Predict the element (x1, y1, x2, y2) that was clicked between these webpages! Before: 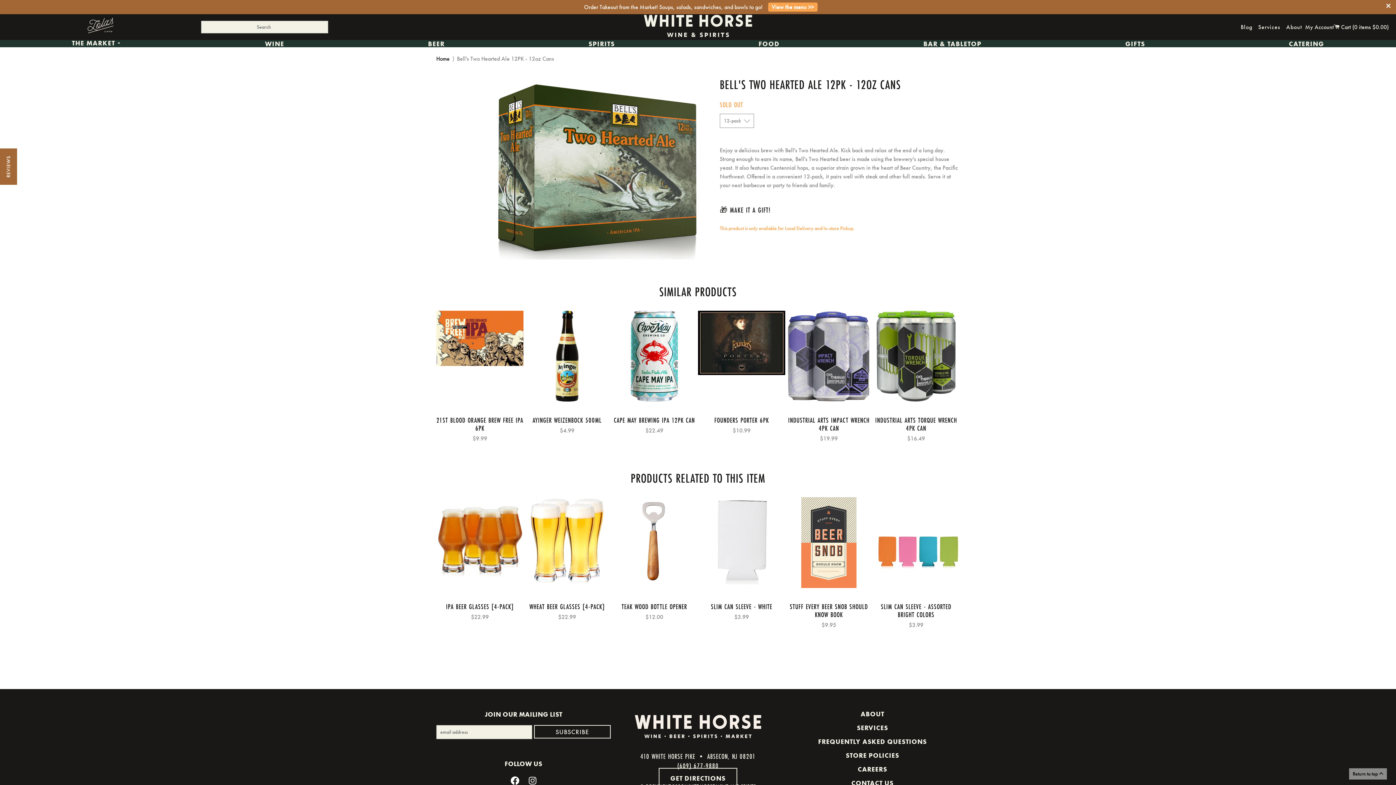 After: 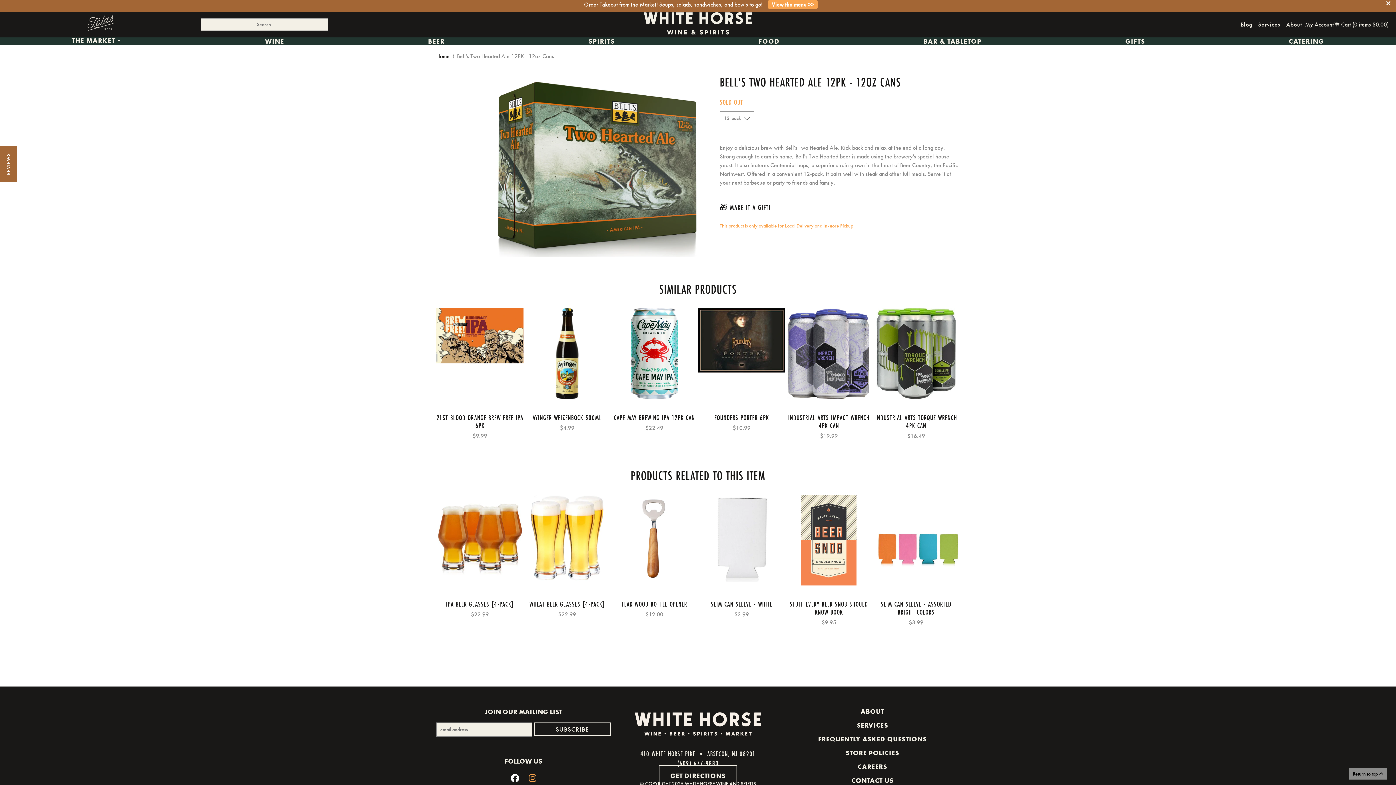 Action: bbox: (528, 775, 536, 788)